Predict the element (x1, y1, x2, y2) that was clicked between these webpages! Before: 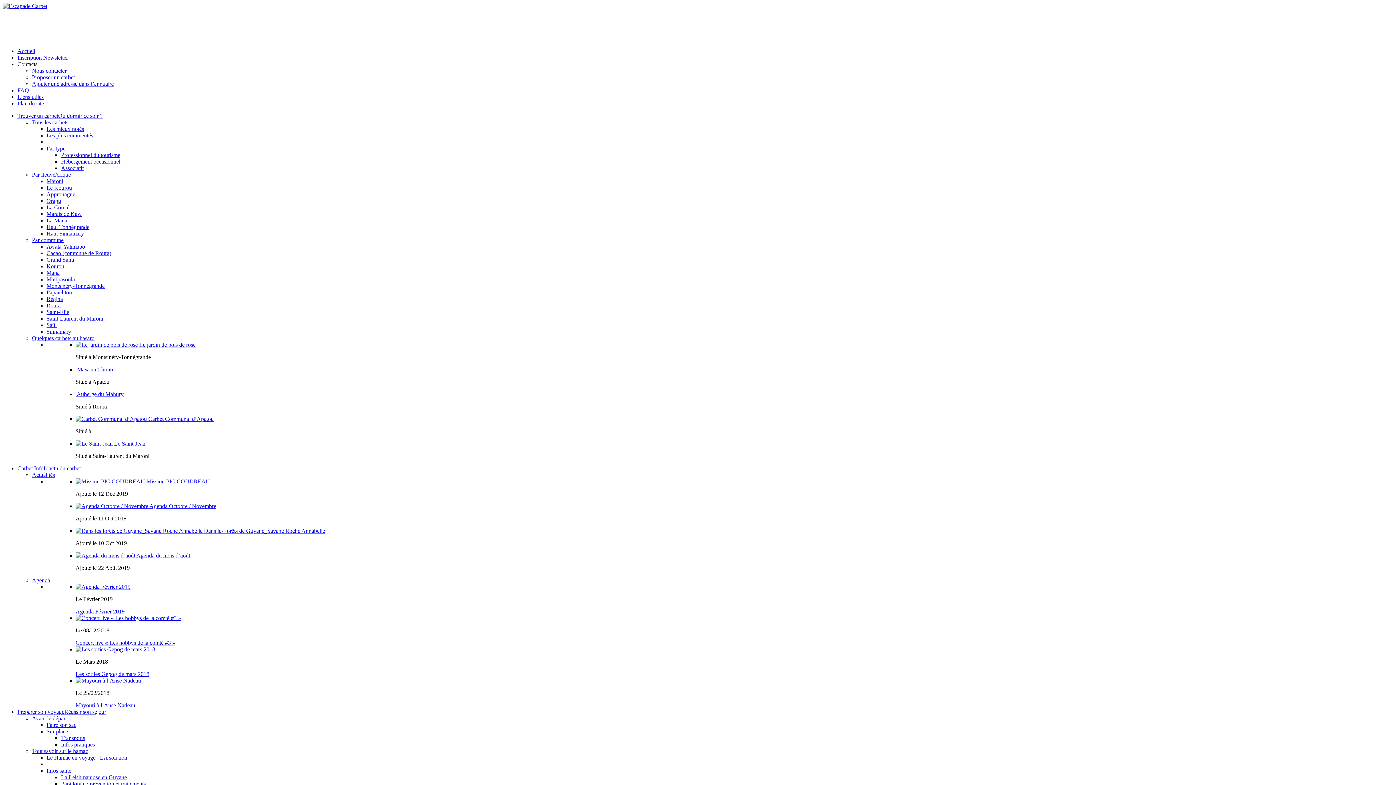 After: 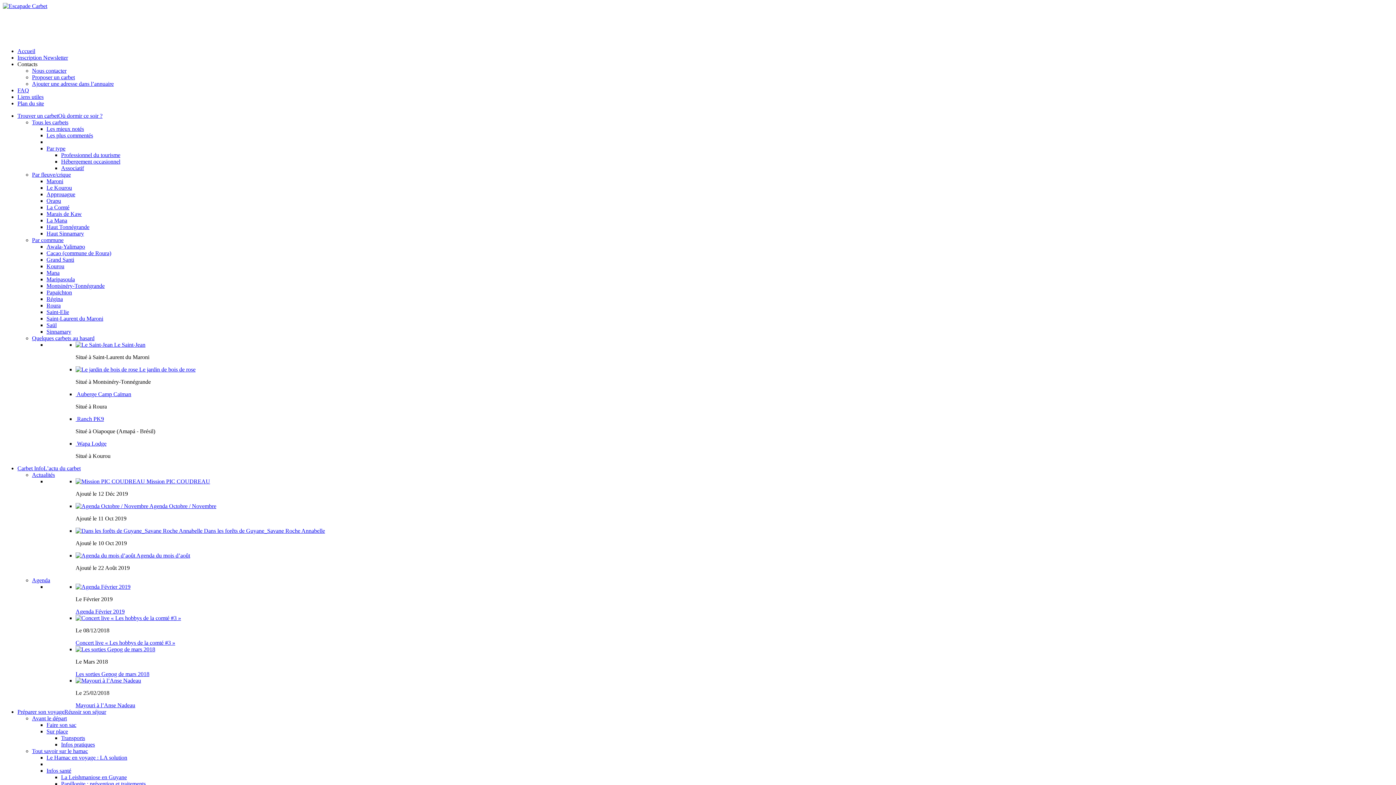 Action: label:   bbox: (75, 416, 148, 422)